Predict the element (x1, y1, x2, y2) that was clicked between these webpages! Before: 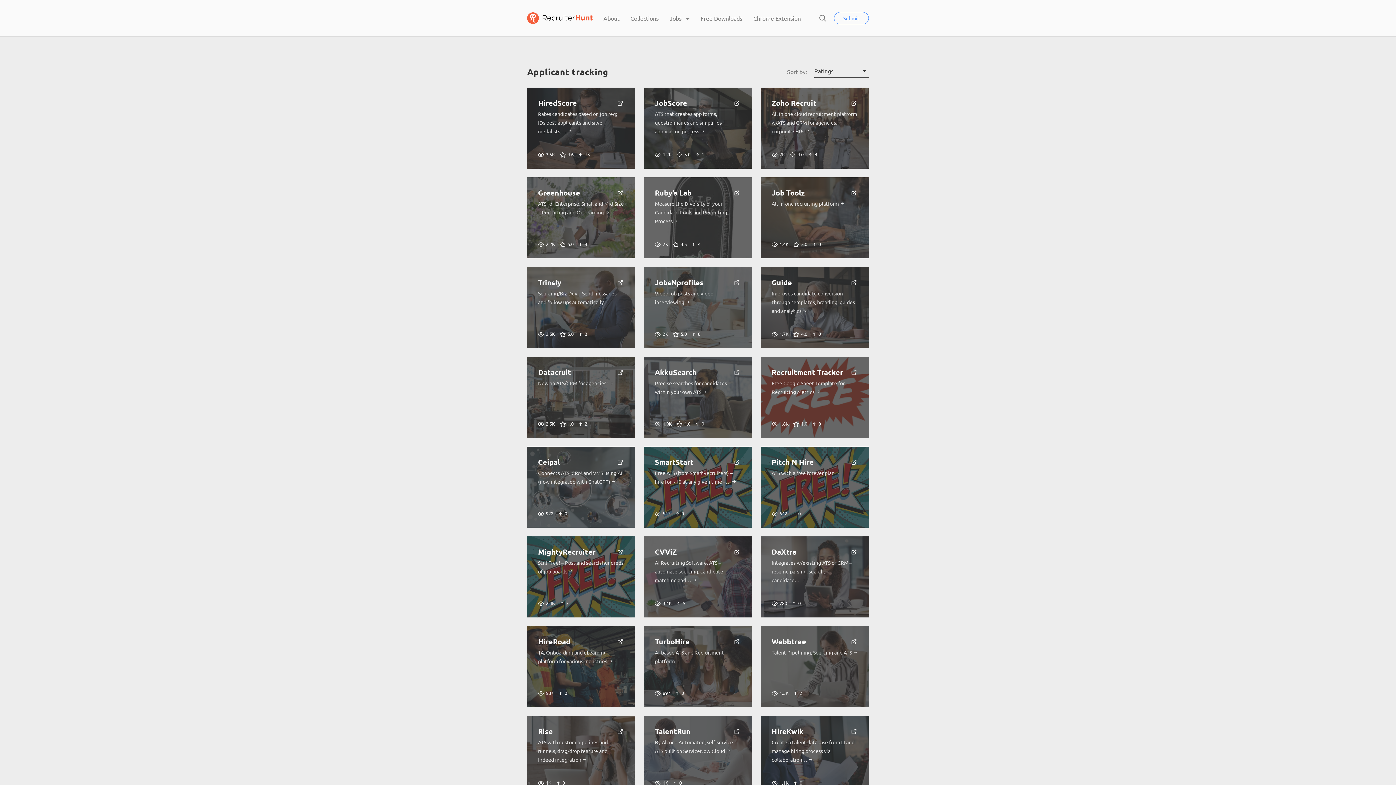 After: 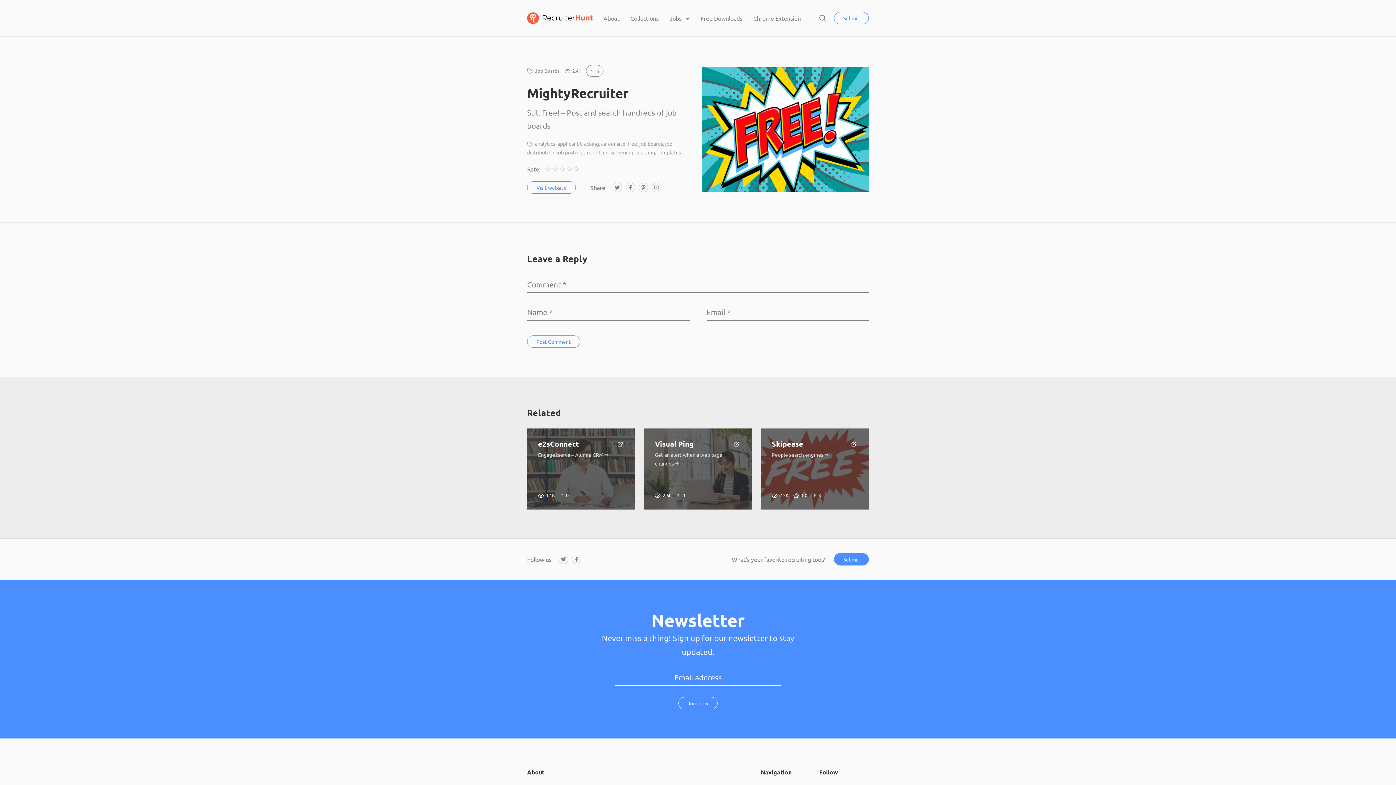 Action: label: MightyRecruiter

Still Free! – Post and search hundreds of job boards 

 2.4K
 5 bbox: (527, 536, 635, 617)